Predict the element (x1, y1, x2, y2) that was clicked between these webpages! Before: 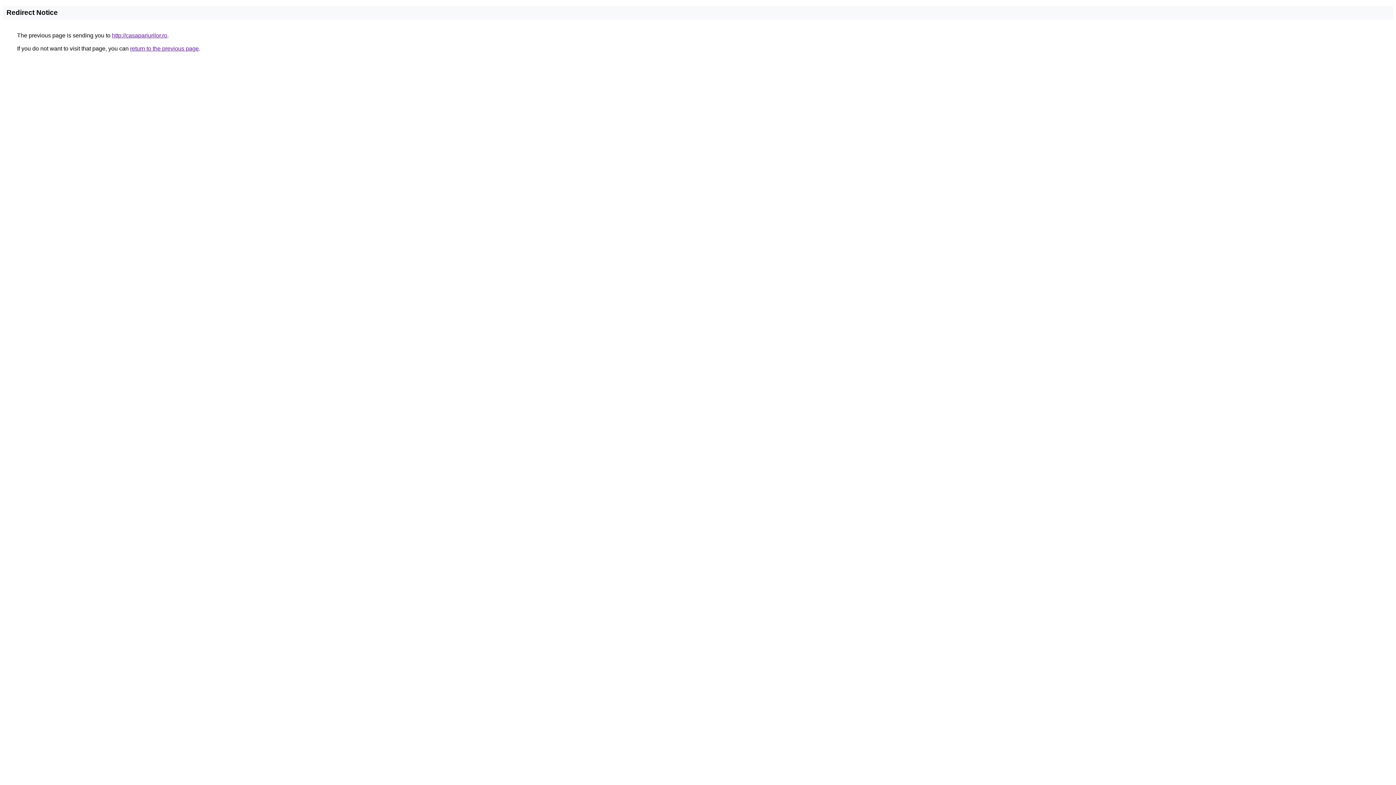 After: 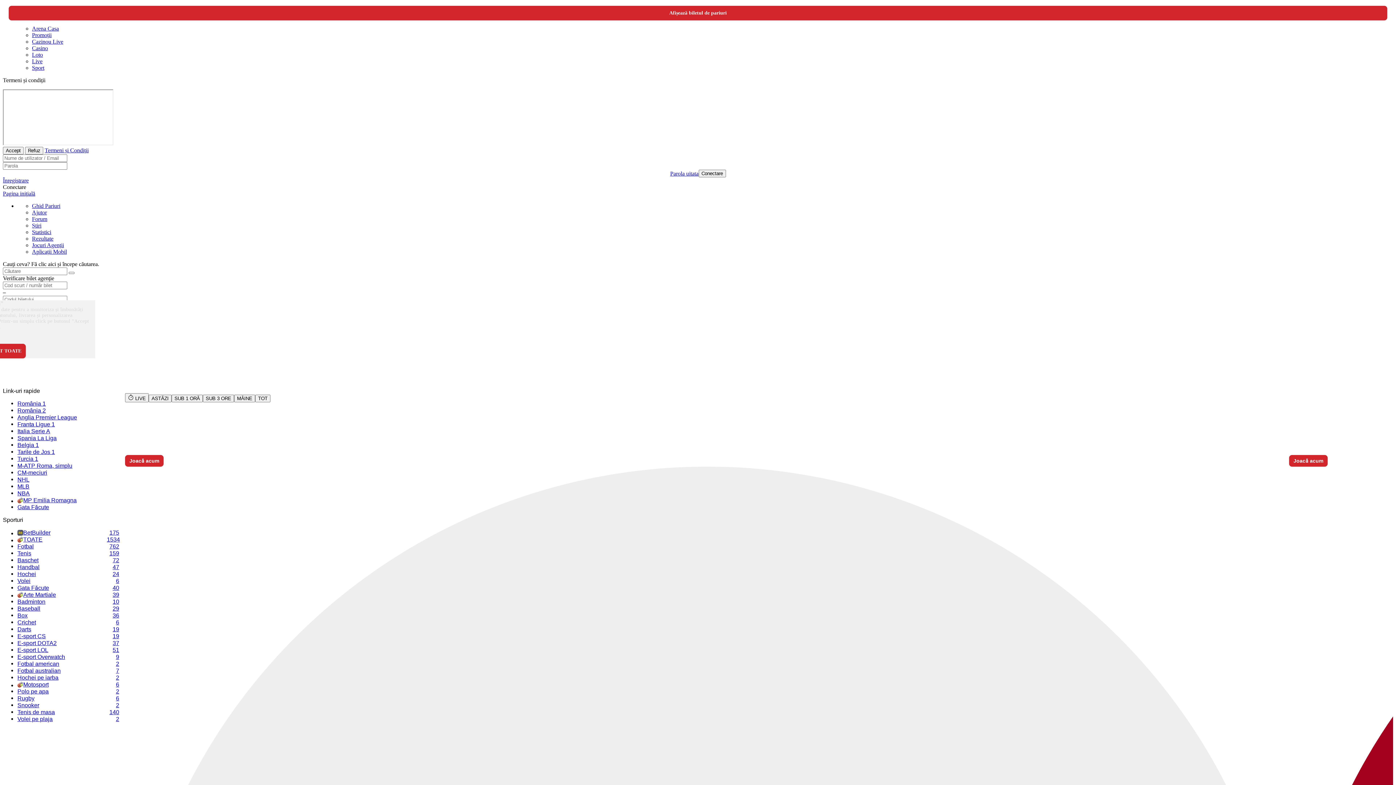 Action: label: http://casapariurilor.ro bbox: (112, 32, 167, 38)